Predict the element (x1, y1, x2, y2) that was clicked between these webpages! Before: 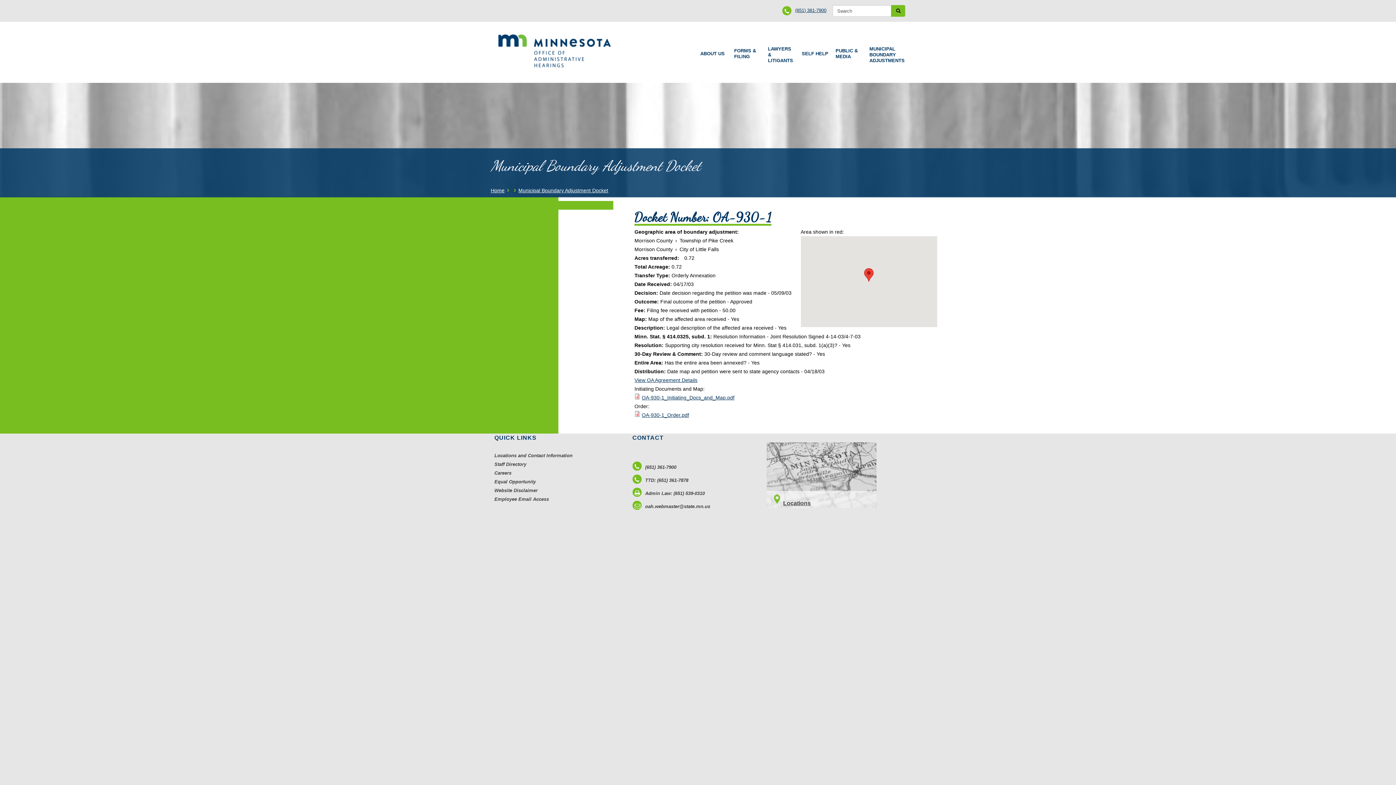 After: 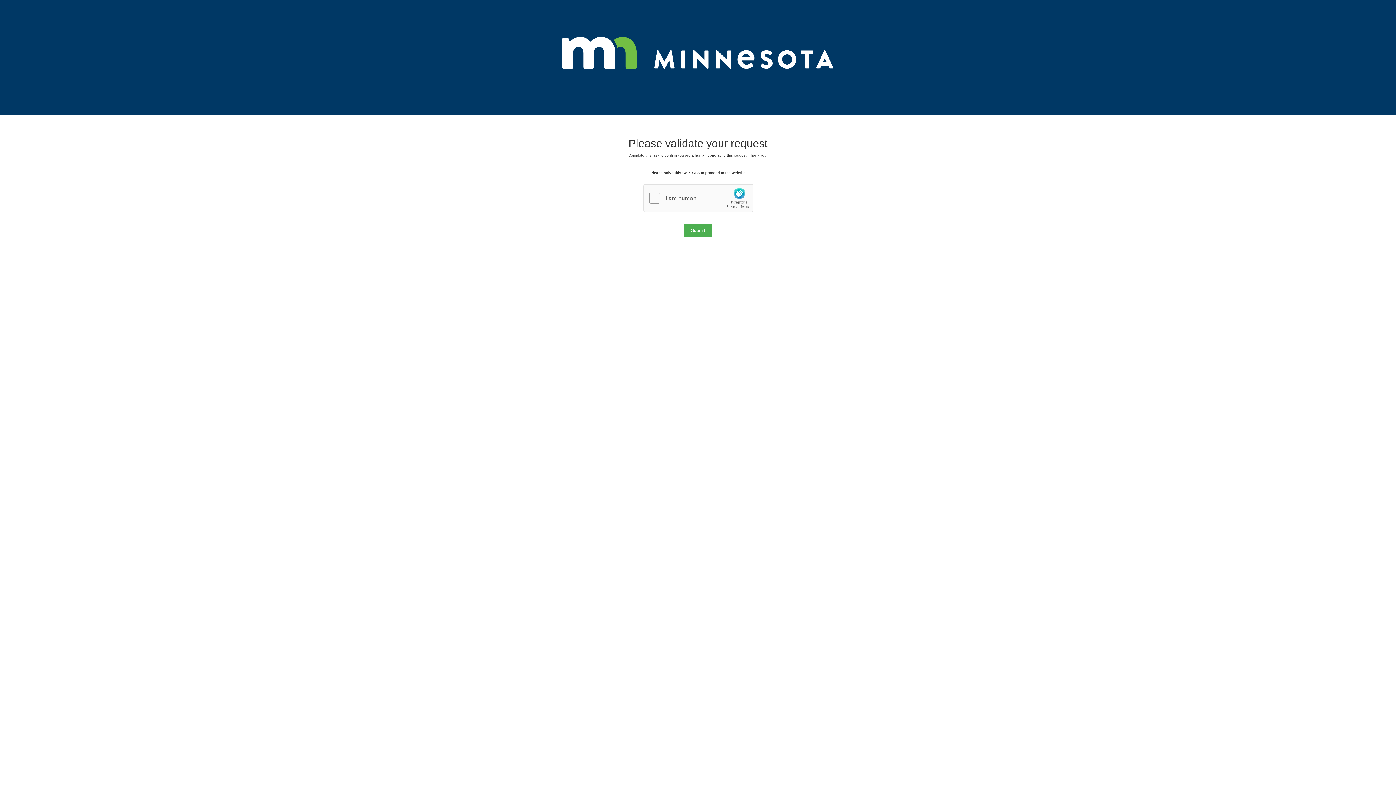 Action: bbox: (494, 453, 572, 458) label: Locations and Contact Information